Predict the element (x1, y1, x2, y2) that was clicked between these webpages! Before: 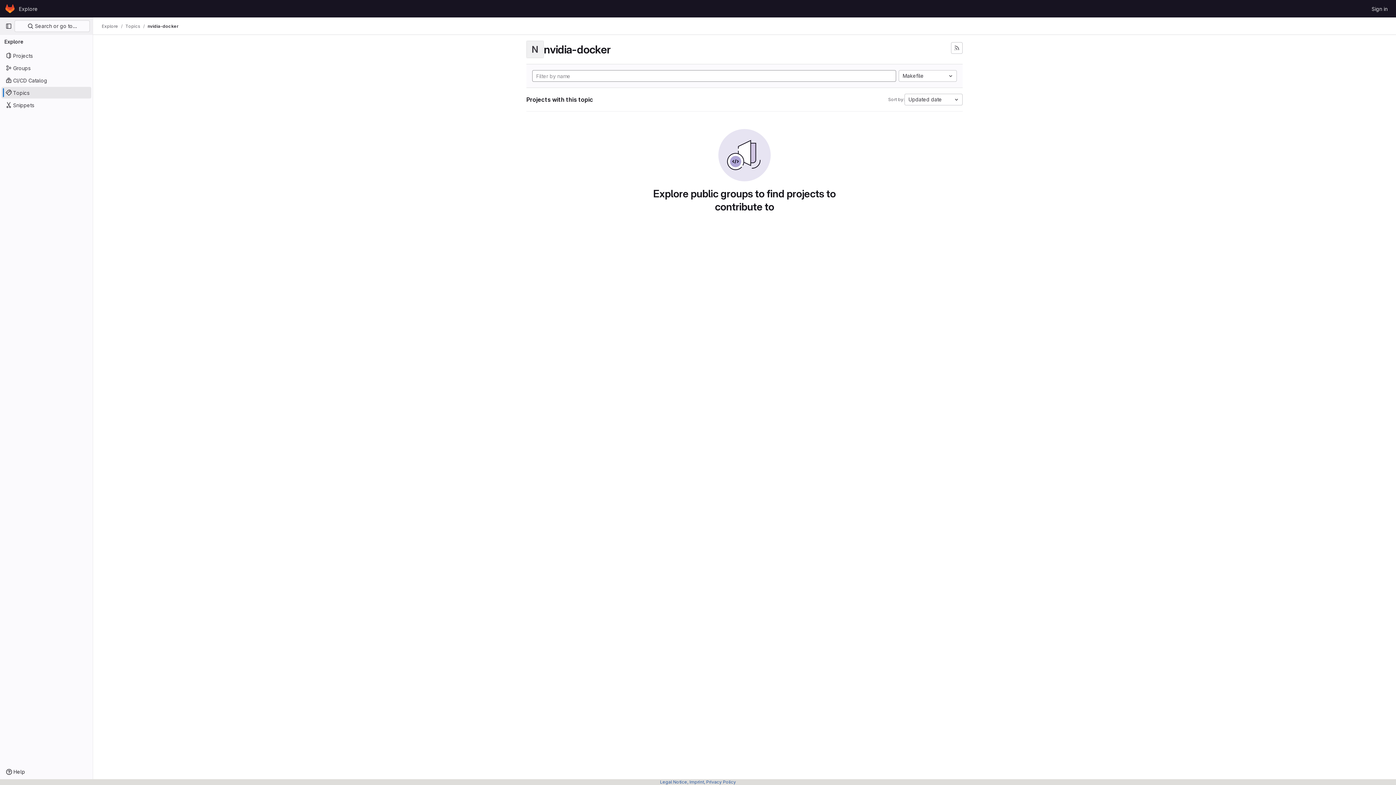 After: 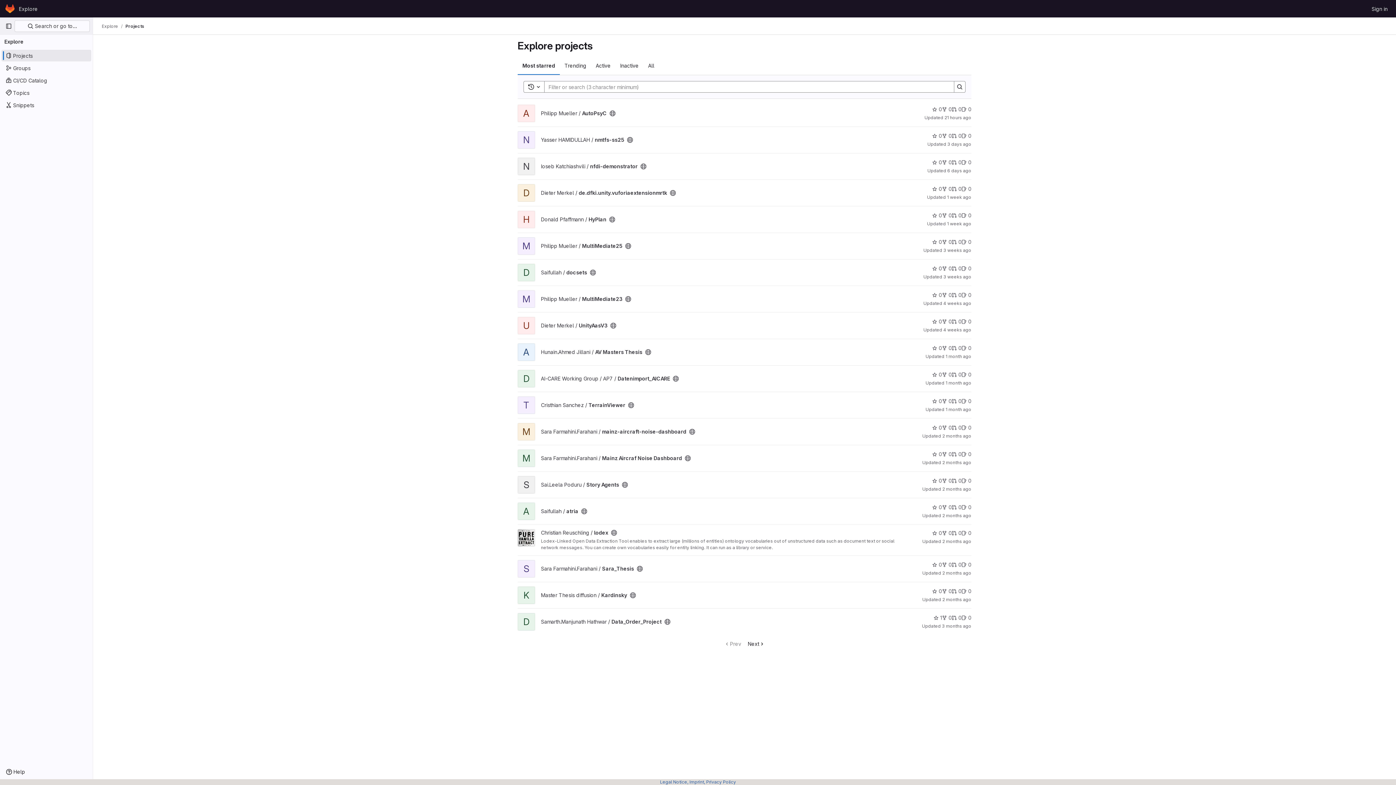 Action: label: Explore bbox: (16, 2, 40, 14)